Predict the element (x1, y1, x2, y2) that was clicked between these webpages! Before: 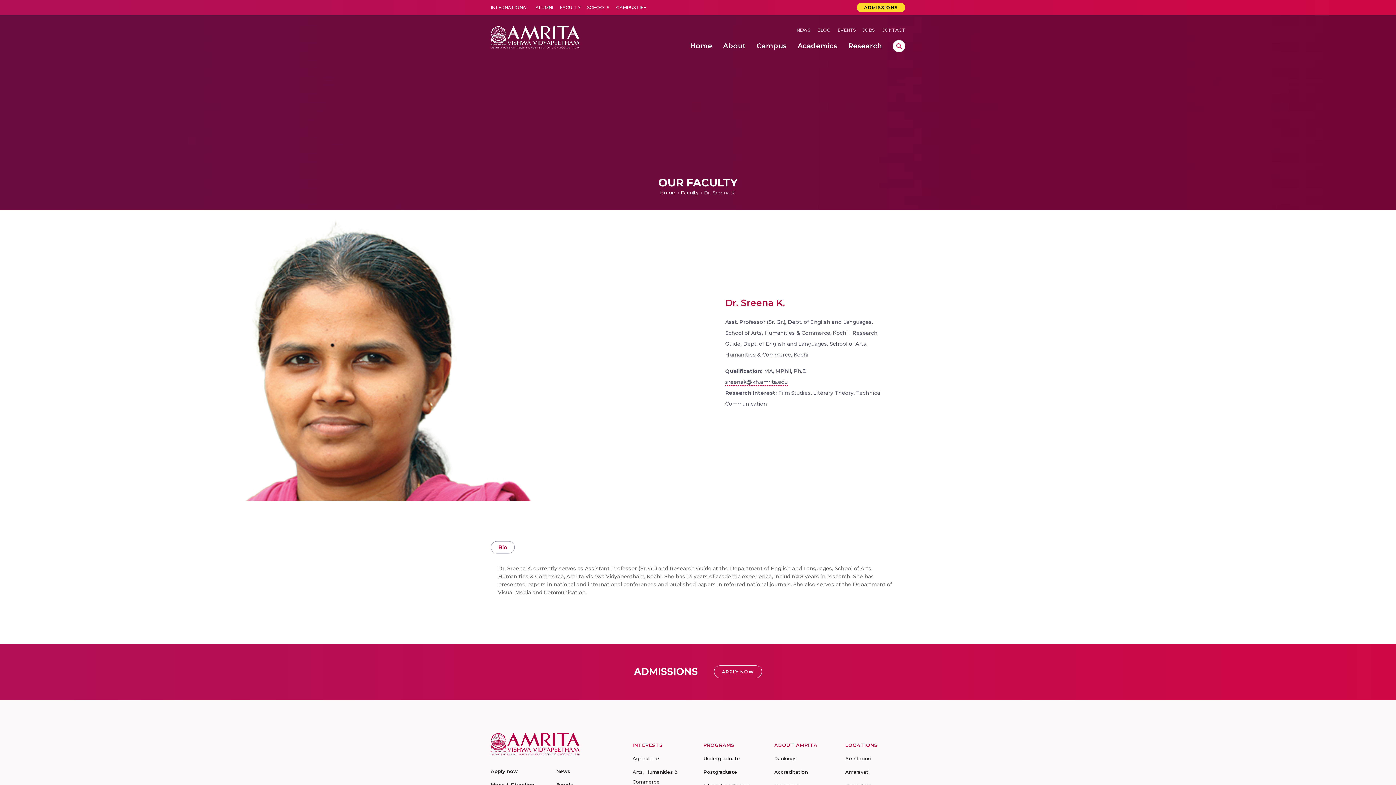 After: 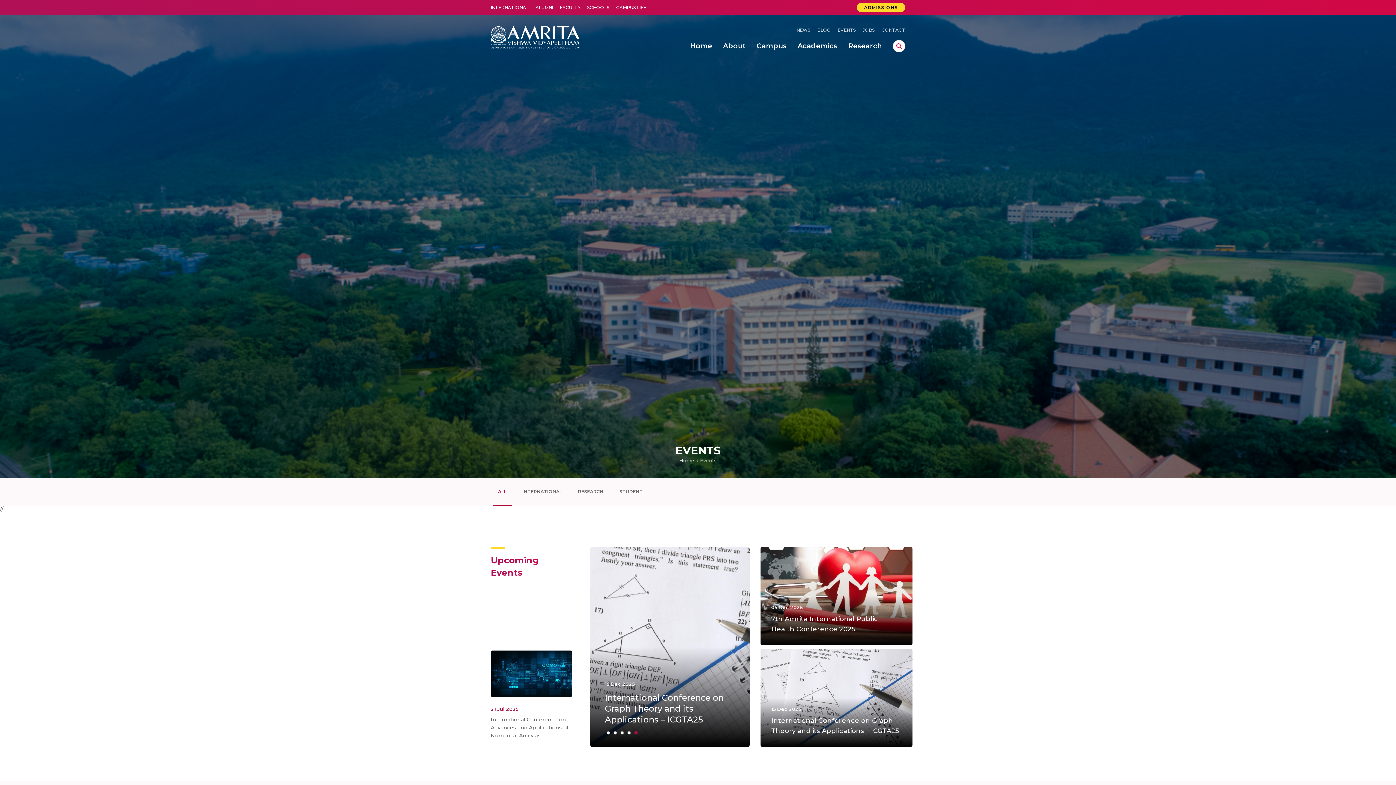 Action: bbox: (837, 27, 856, 32) label: EVENTS